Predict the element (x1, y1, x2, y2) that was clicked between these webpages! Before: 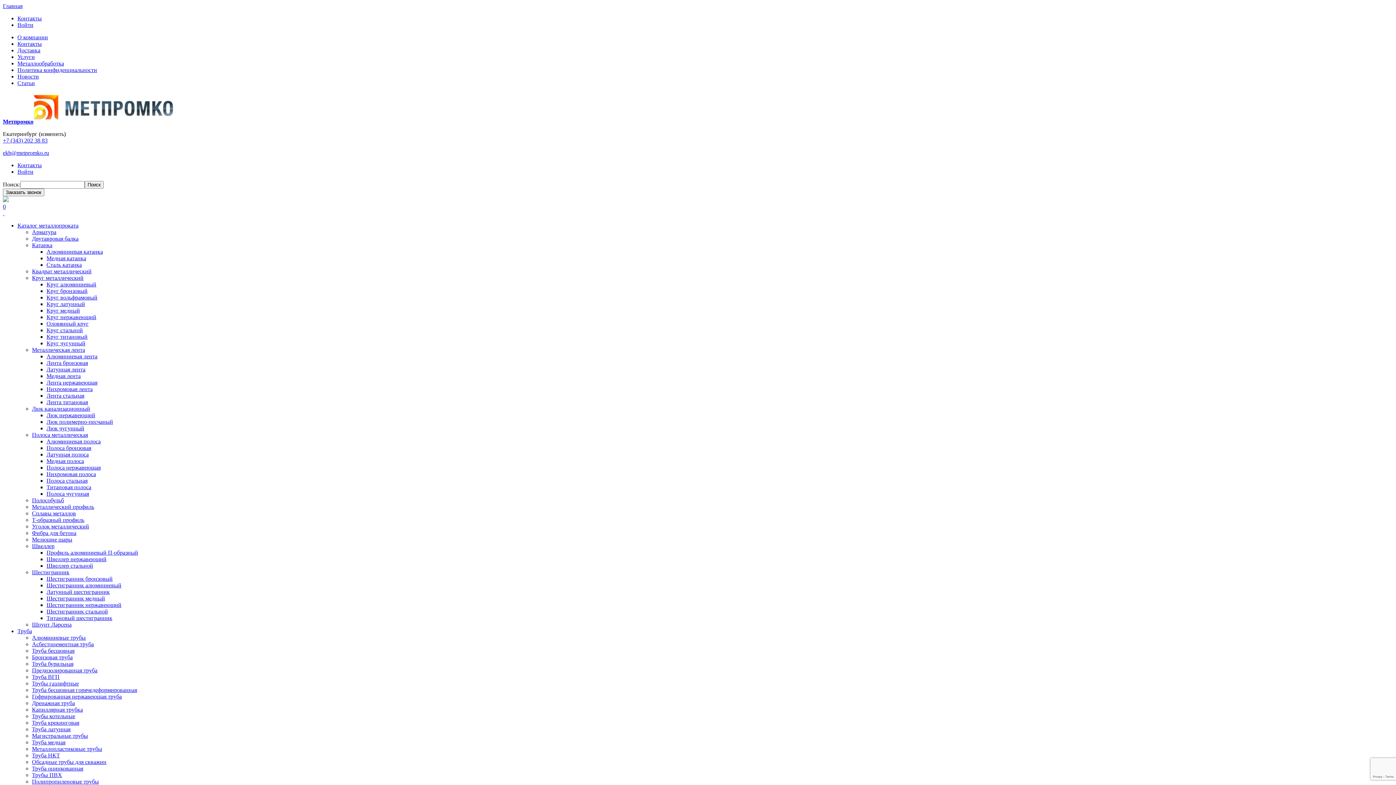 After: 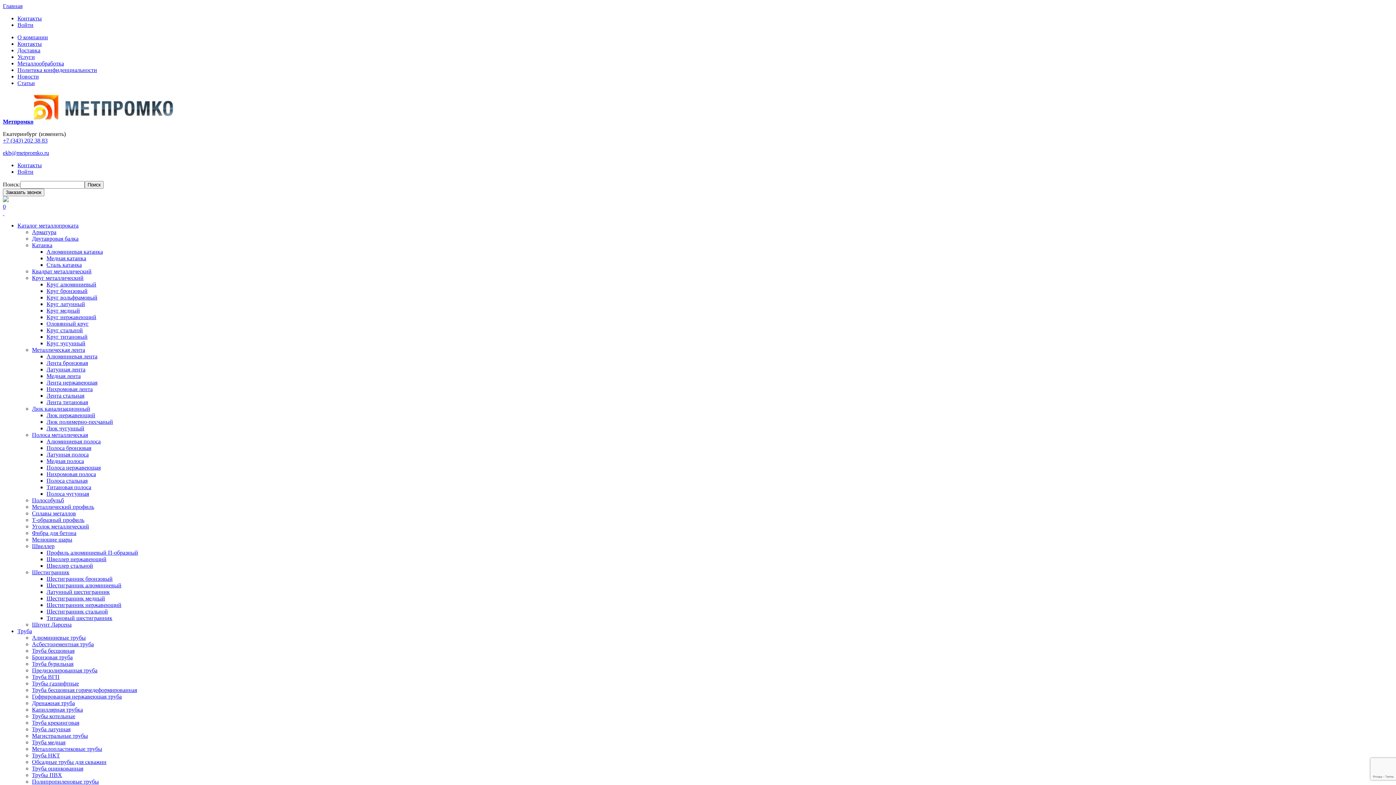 Action: label: Полоса бронзовая bbox: (46, 445, 91, 451)